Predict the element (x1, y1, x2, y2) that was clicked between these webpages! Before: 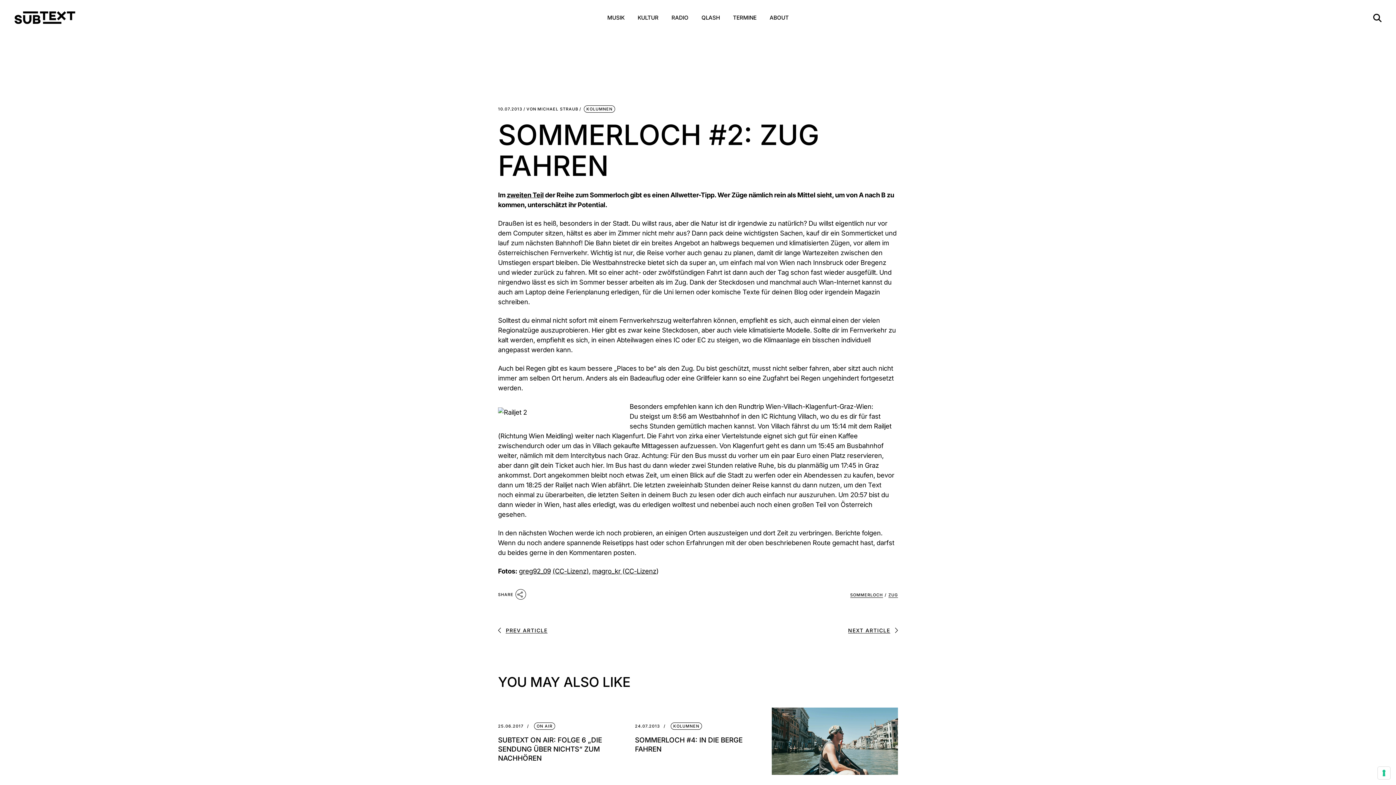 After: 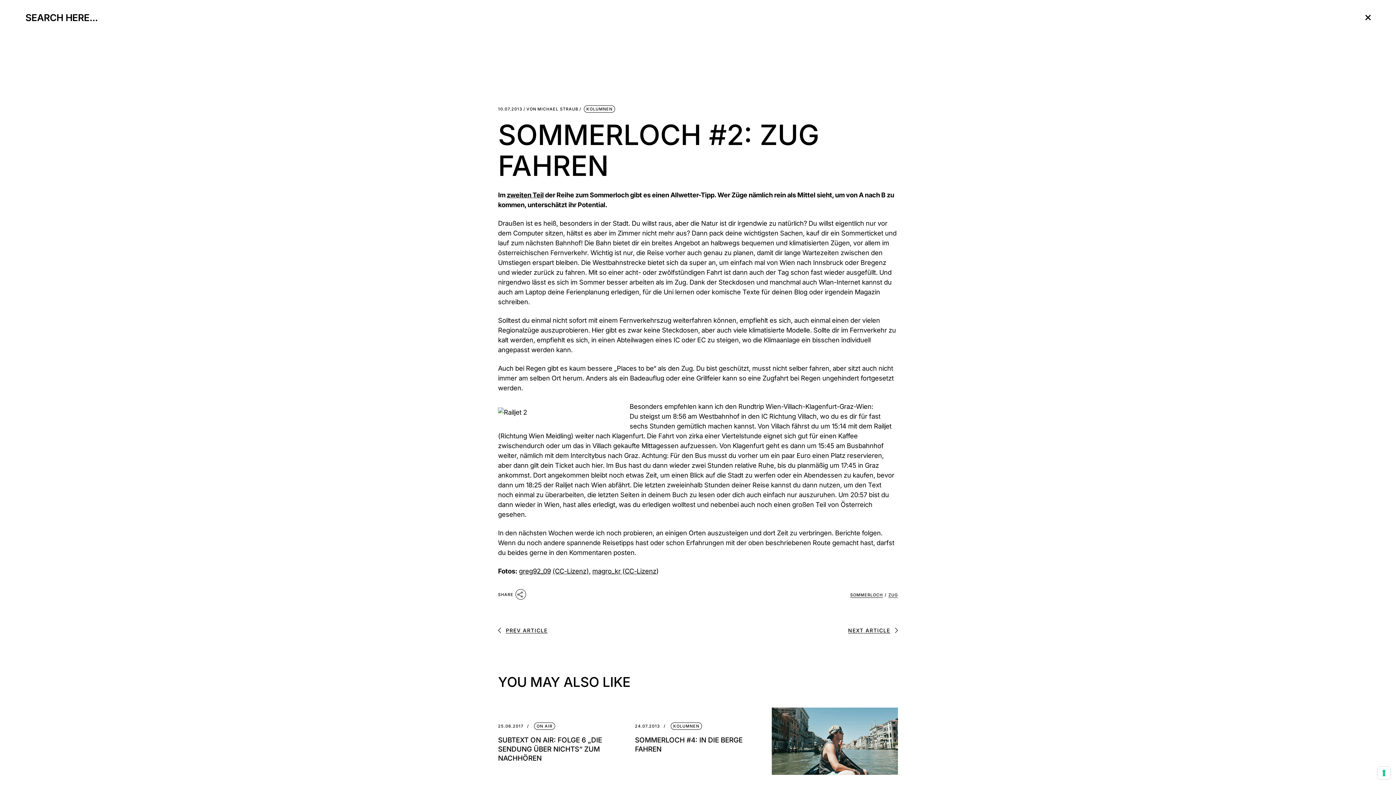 Action: bbox: (1373, 13, 1381, 22)